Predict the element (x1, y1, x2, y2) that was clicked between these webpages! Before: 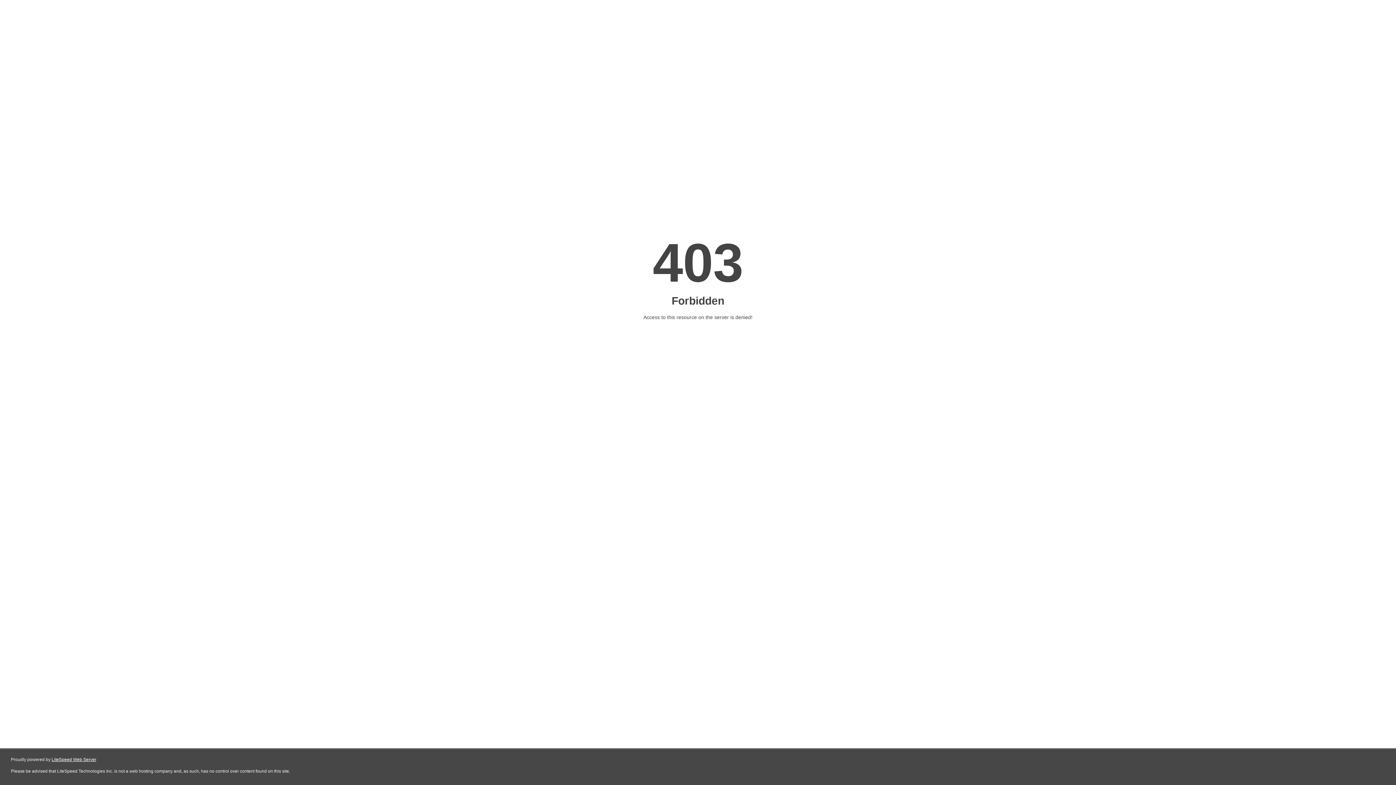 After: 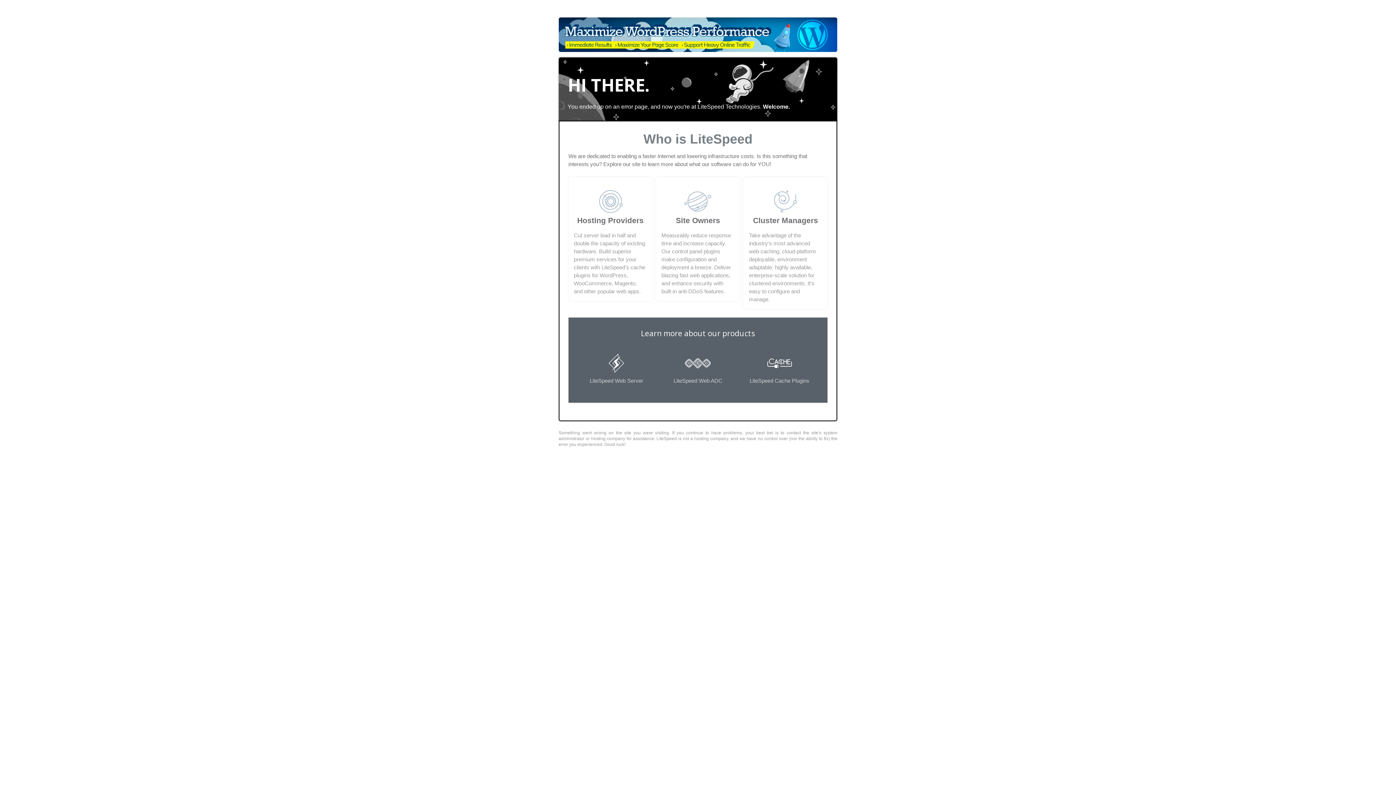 Action: label: LiteSpeed Web Server bbox: (51, 757, 96, 762)